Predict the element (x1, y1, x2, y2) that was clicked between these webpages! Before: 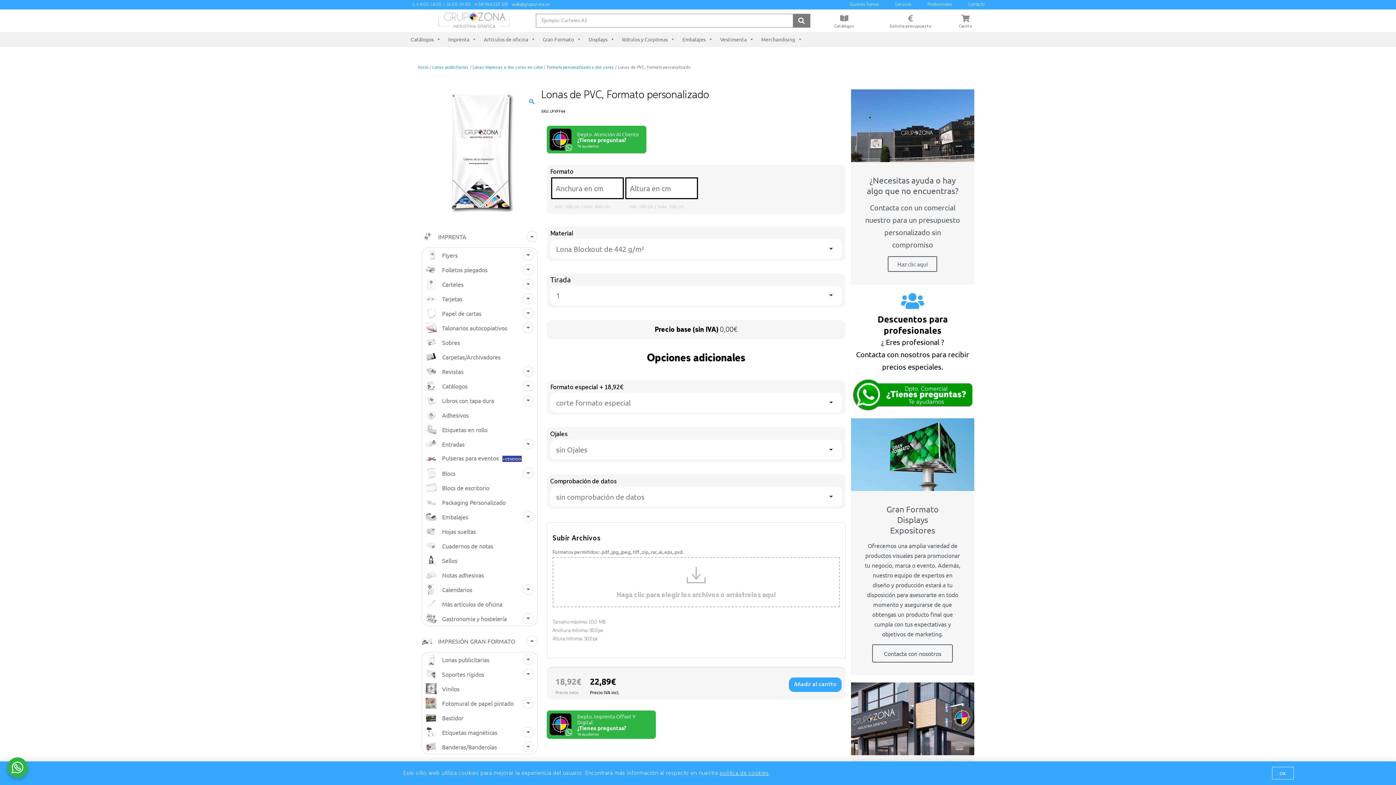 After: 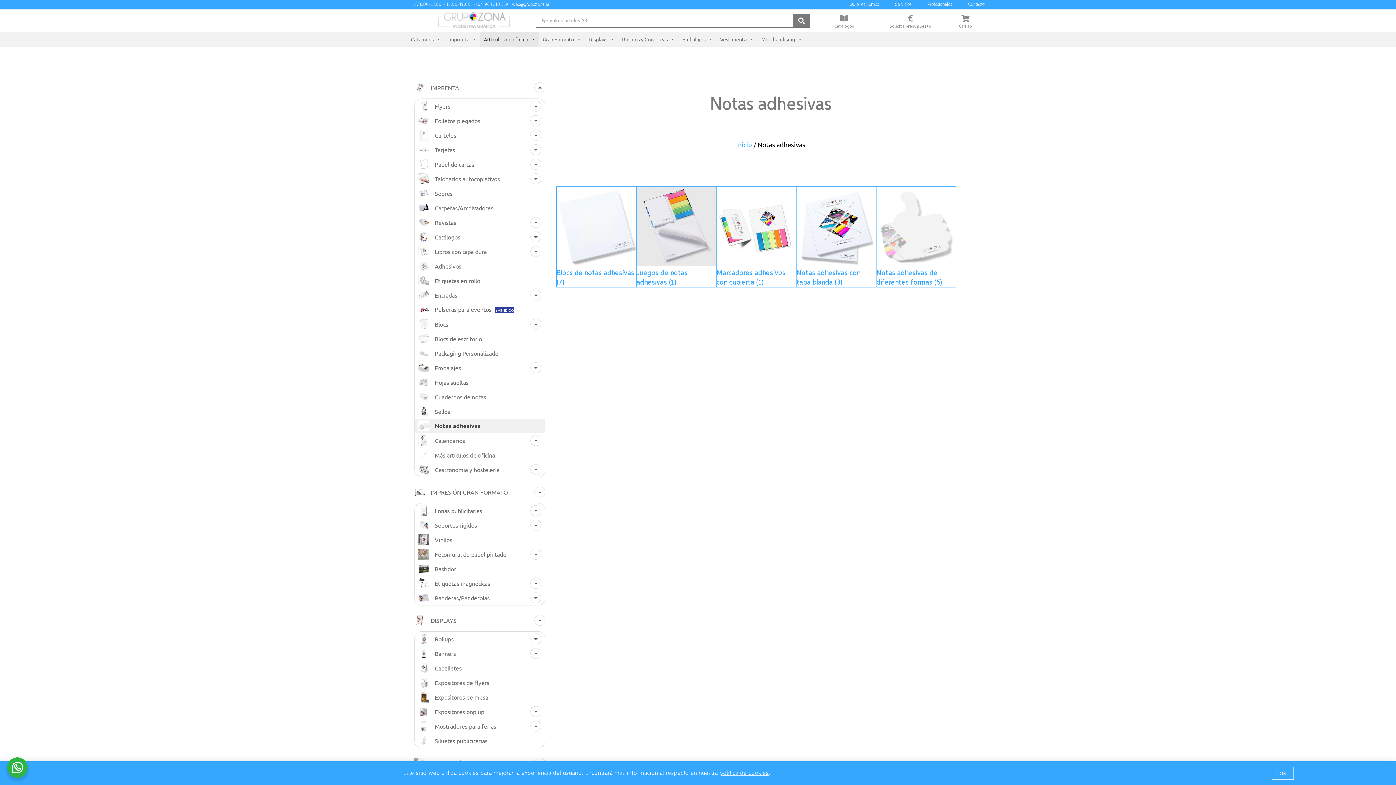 Action: label: Notas adhesivas bbox: (422, 567, 537, 582)